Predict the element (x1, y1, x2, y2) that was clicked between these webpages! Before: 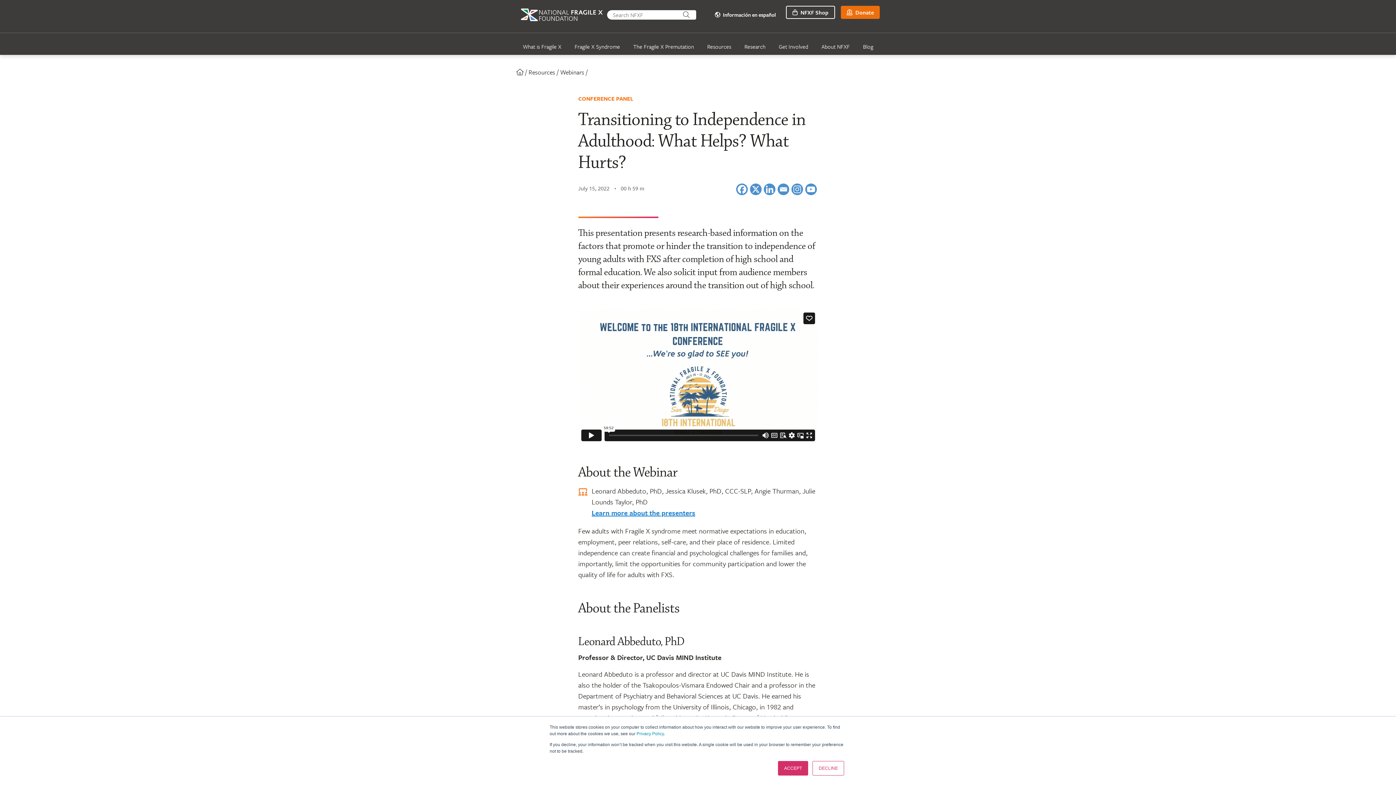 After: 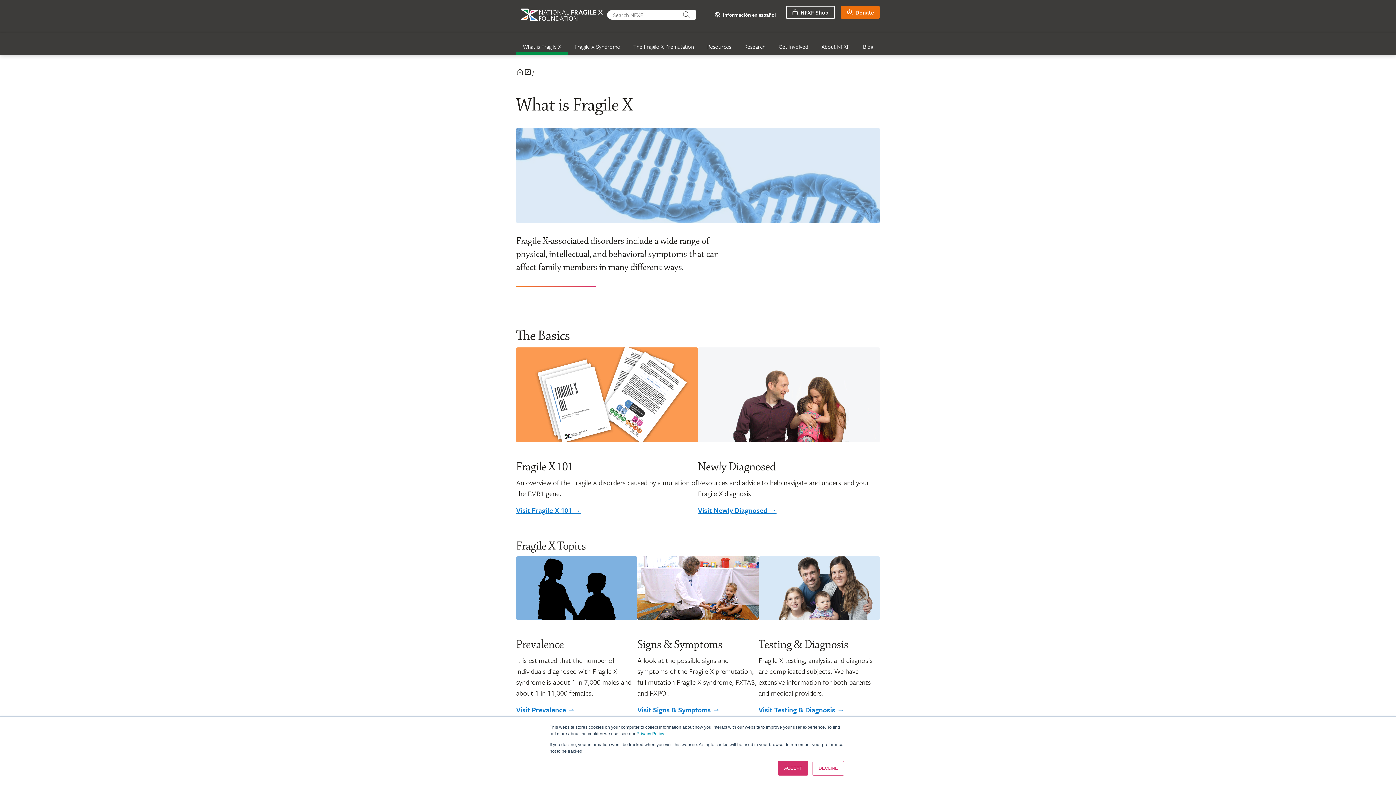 Action: bbox: (516, 33, 568, 54) label: What is Fragile X